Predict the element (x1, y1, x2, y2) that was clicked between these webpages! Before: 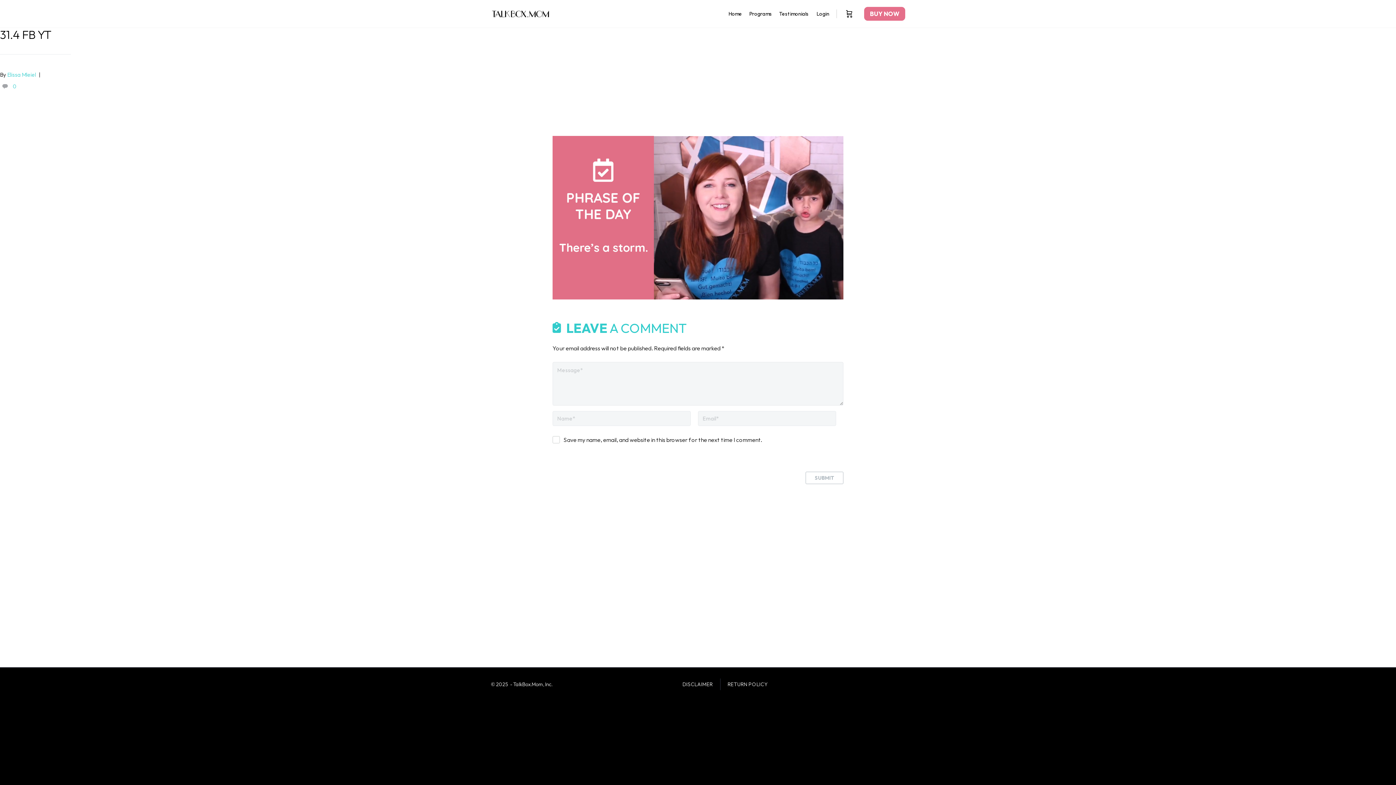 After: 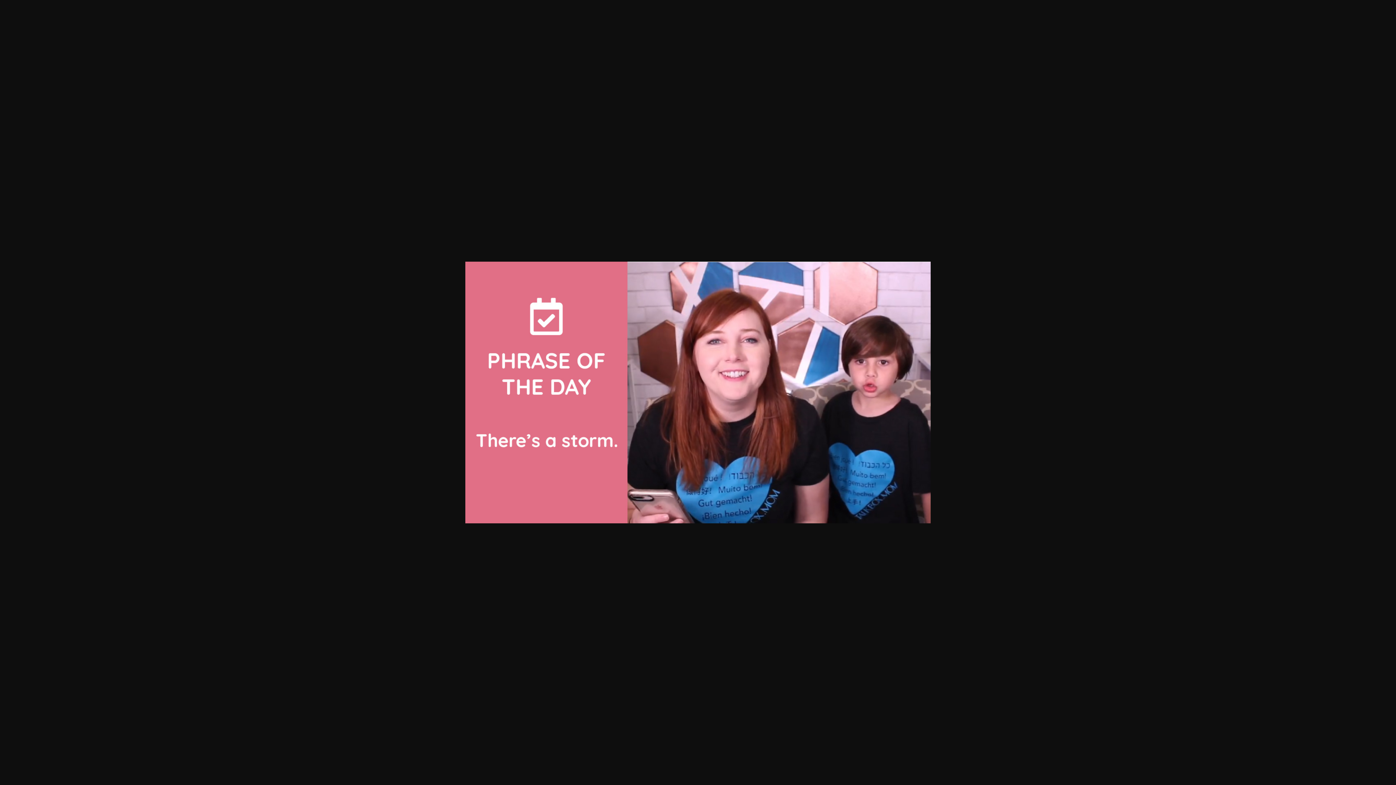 Action: bbox: (552, 289, 843, 298)